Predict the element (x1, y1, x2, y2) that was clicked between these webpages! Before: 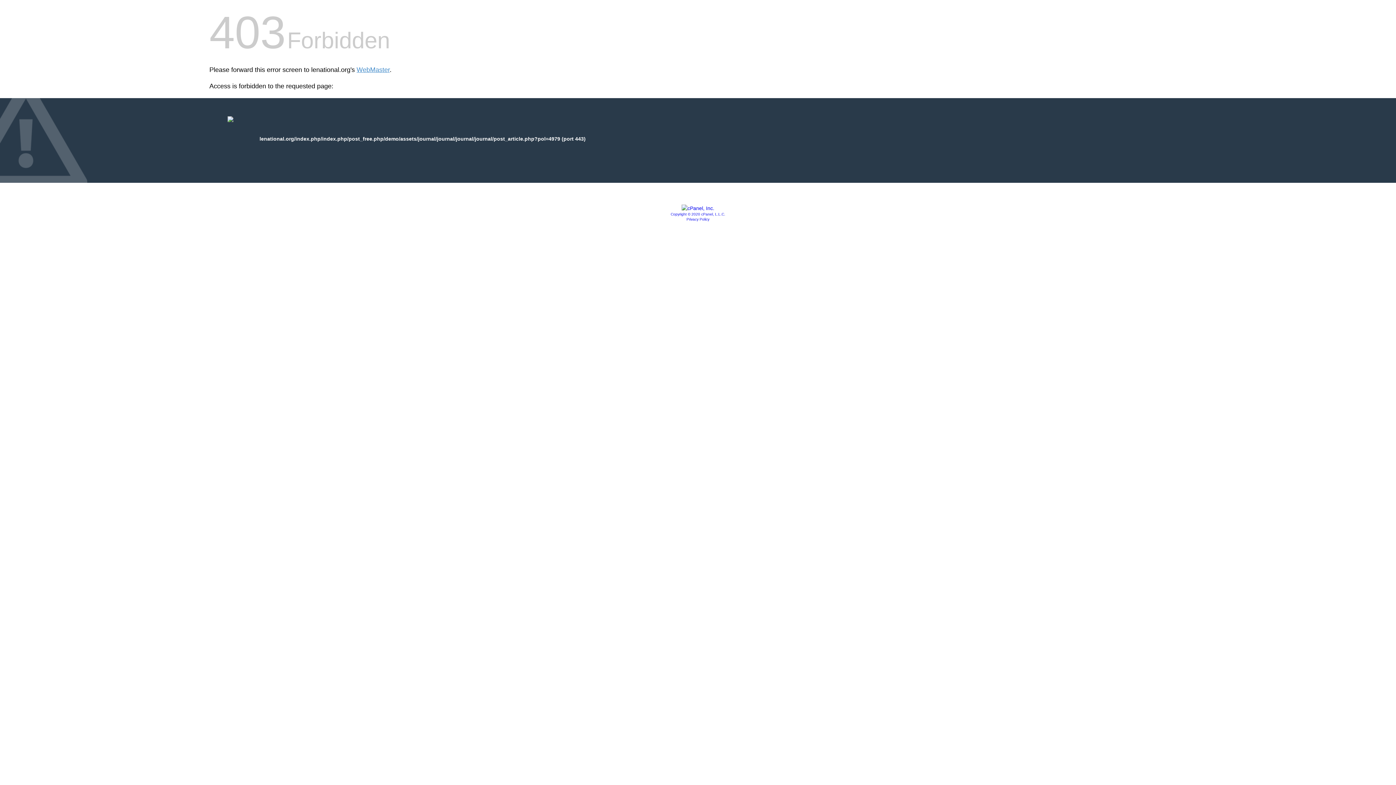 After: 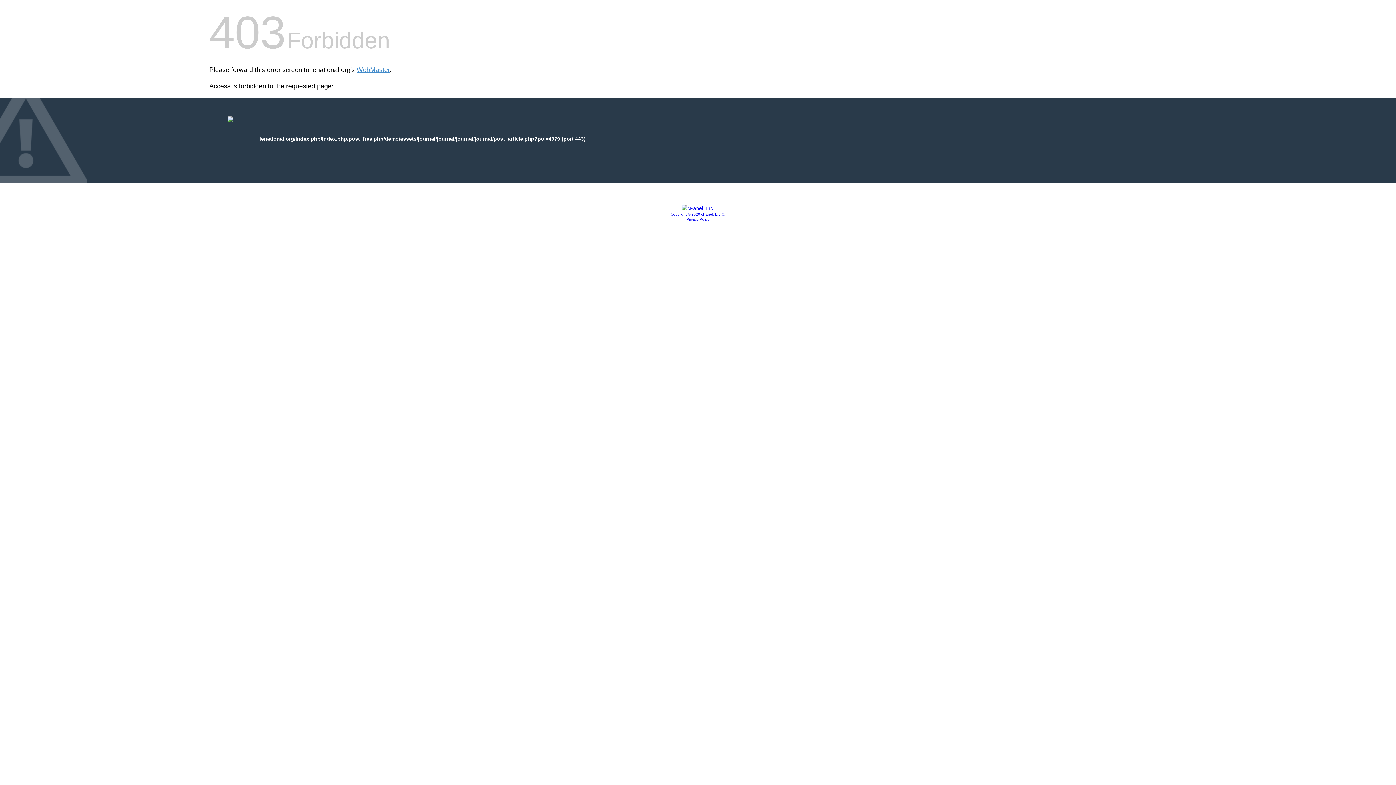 Action: bbox: (686, 217, 709, 221) label: Privacy Policy